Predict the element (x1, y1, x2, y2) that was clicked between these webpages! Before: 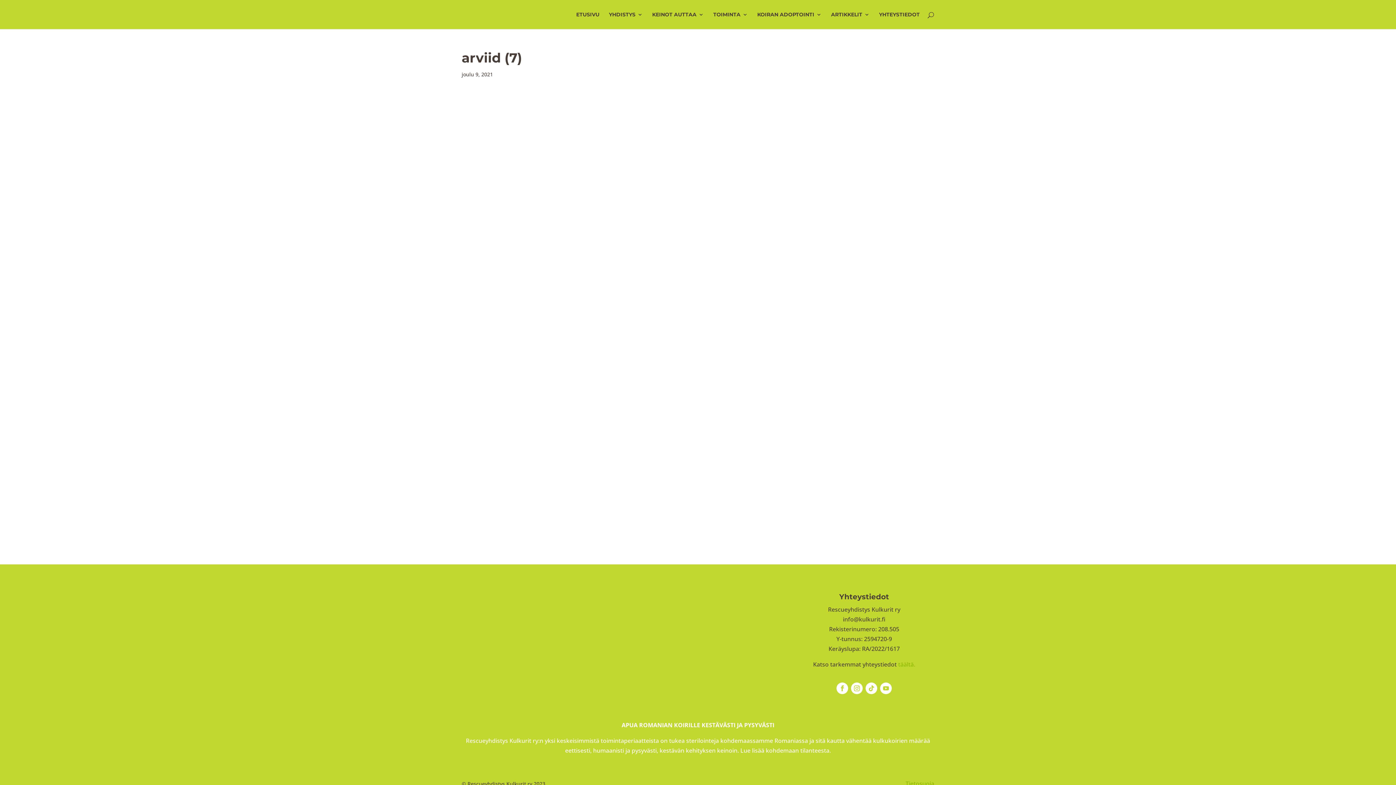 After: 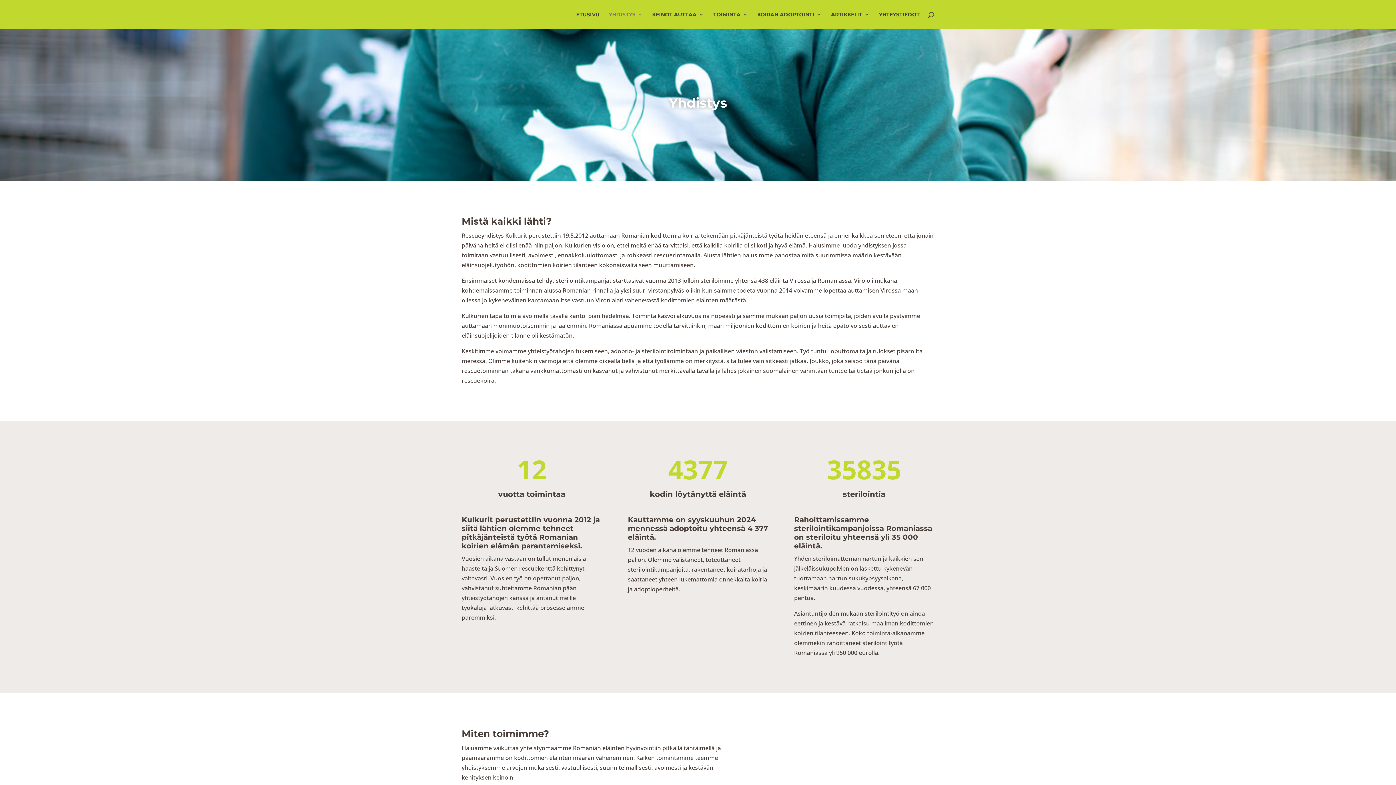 Action: label: YHDISTYS bbox: (609, 12, 642, 29)